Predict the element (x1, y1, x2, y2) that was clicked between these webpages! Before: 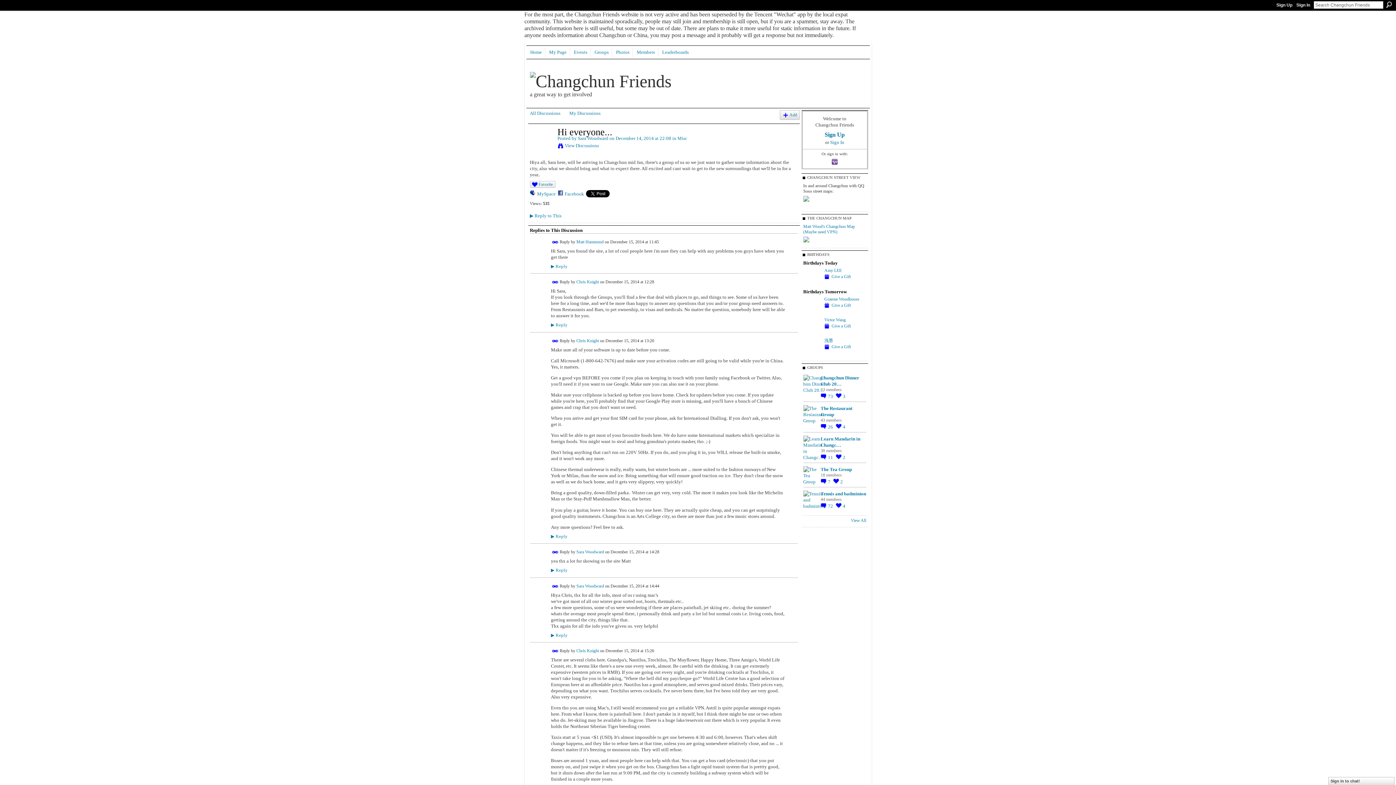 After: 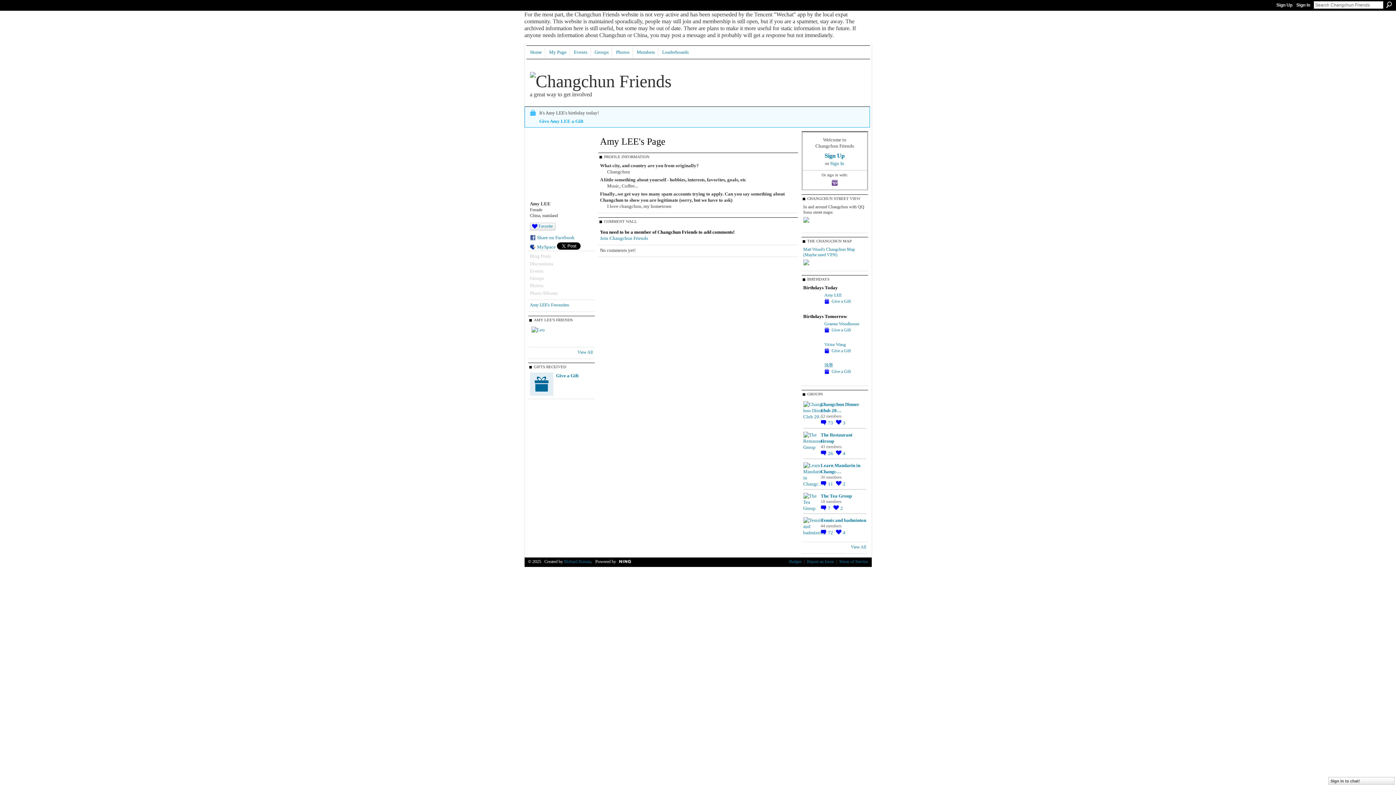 Action: bbox: (824, 268, 842, 273) label: Amy LEE